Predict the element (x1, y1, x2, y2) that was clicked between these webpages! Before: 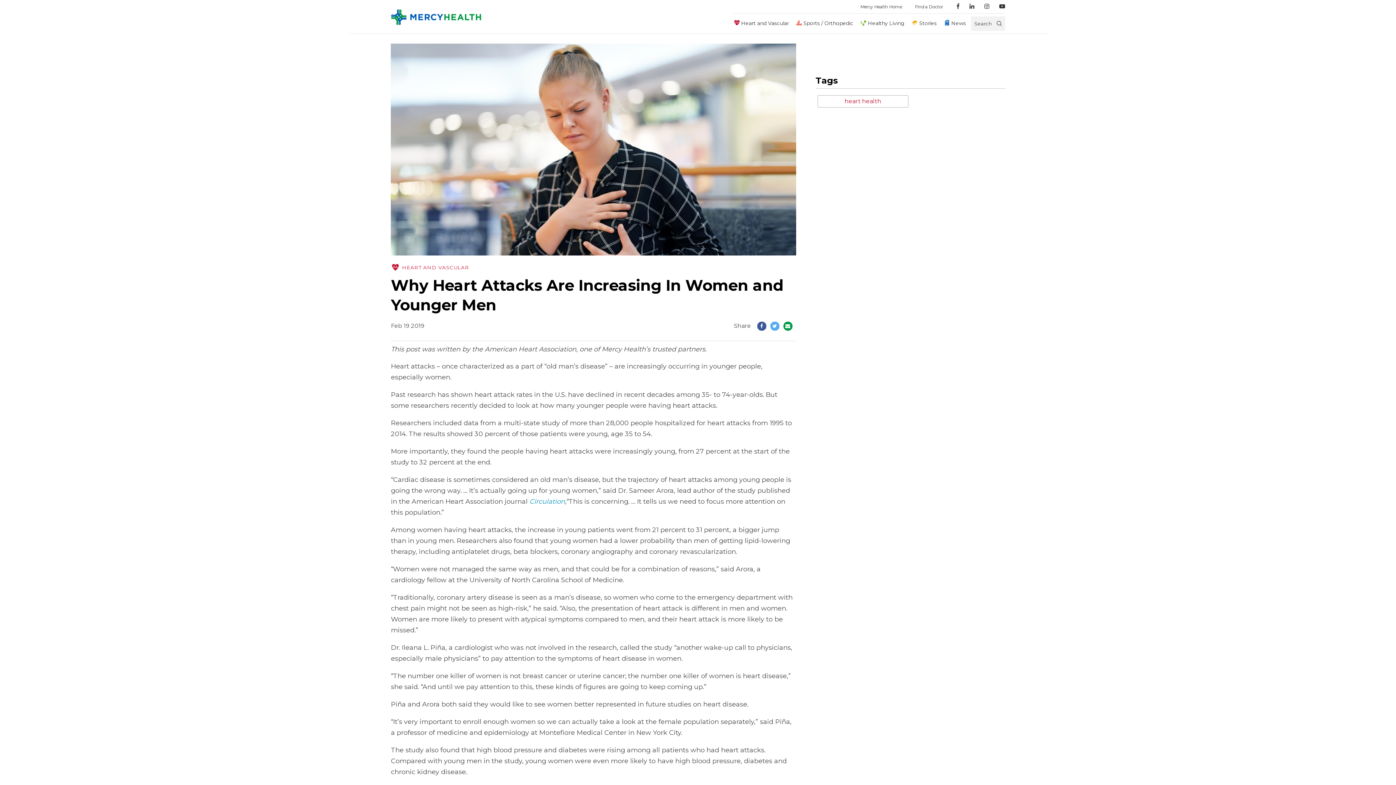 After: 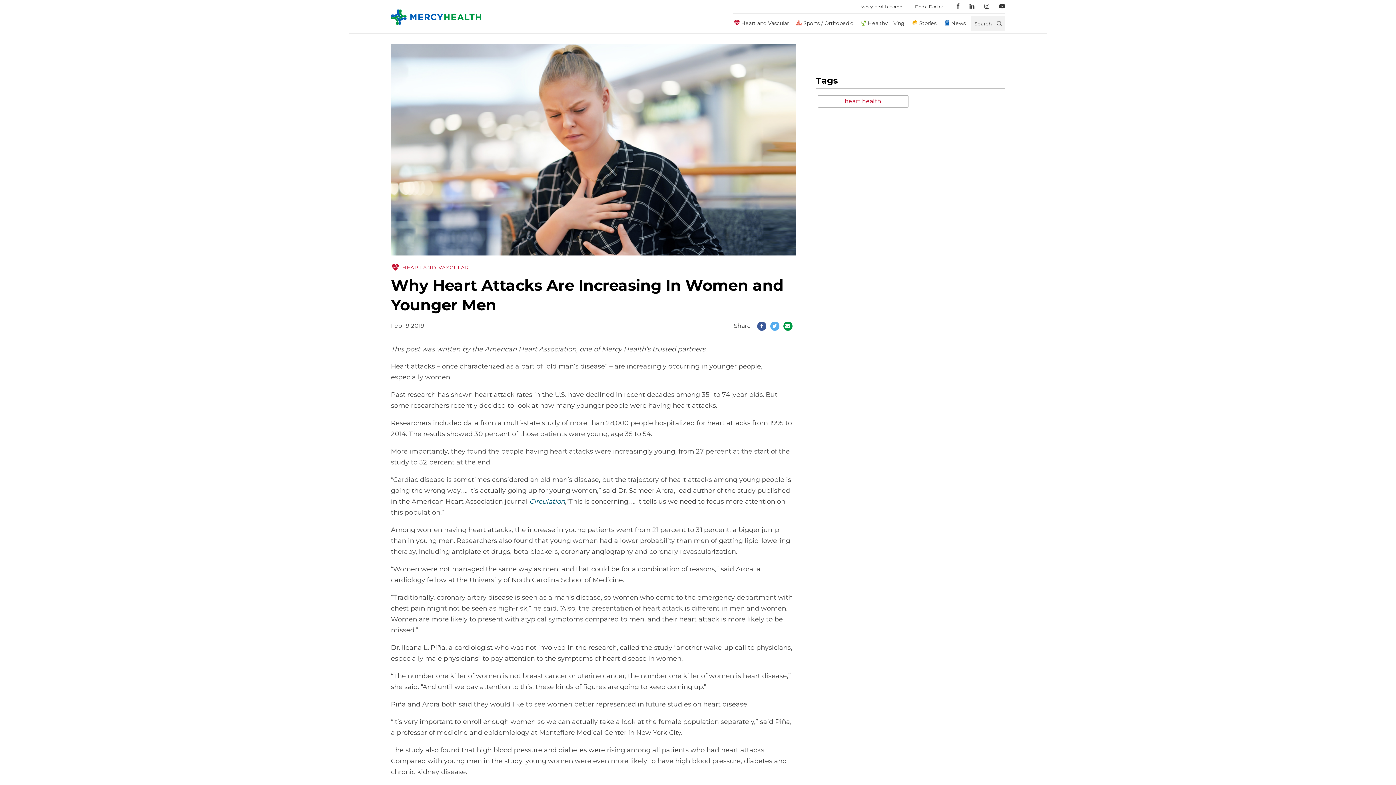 Action: bbox: (529, 497, 565, 505) label: Circulation